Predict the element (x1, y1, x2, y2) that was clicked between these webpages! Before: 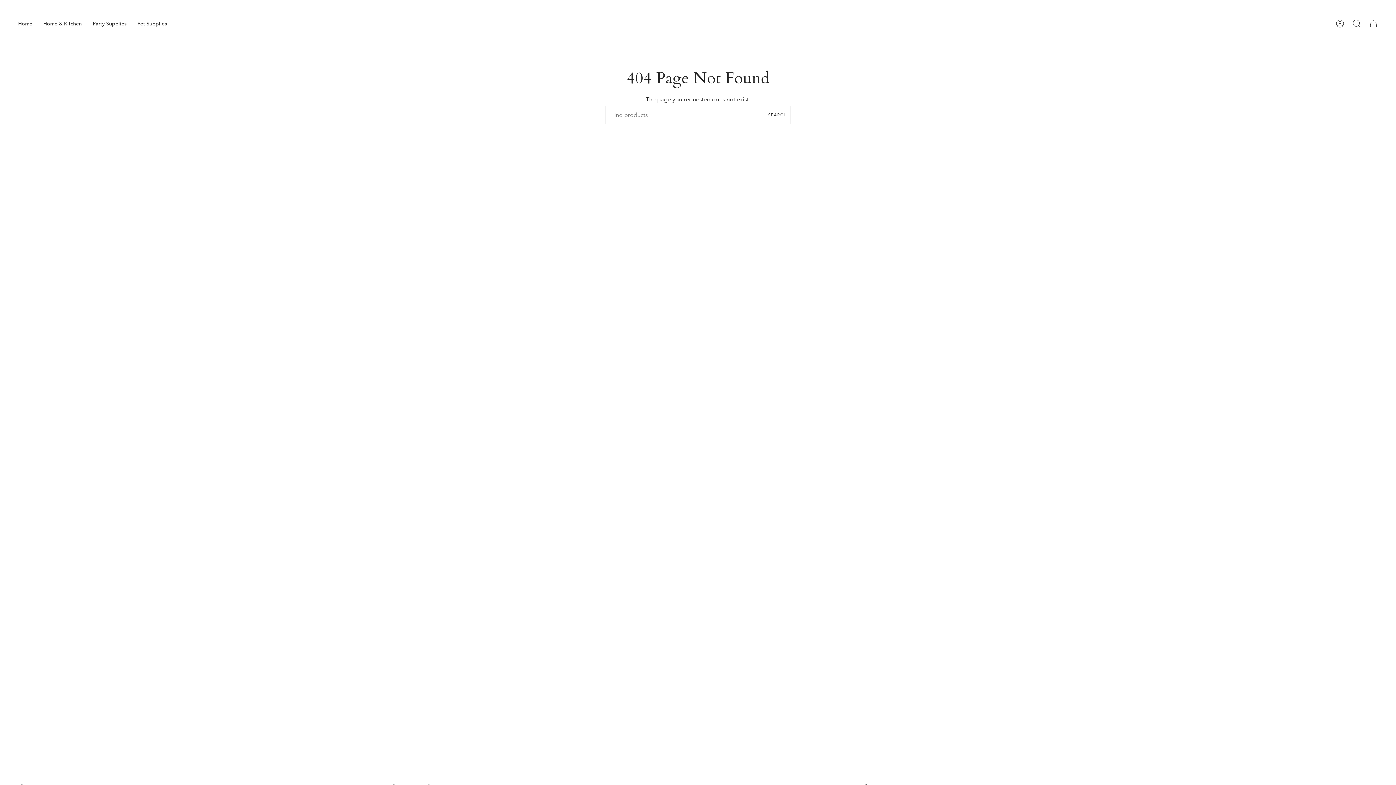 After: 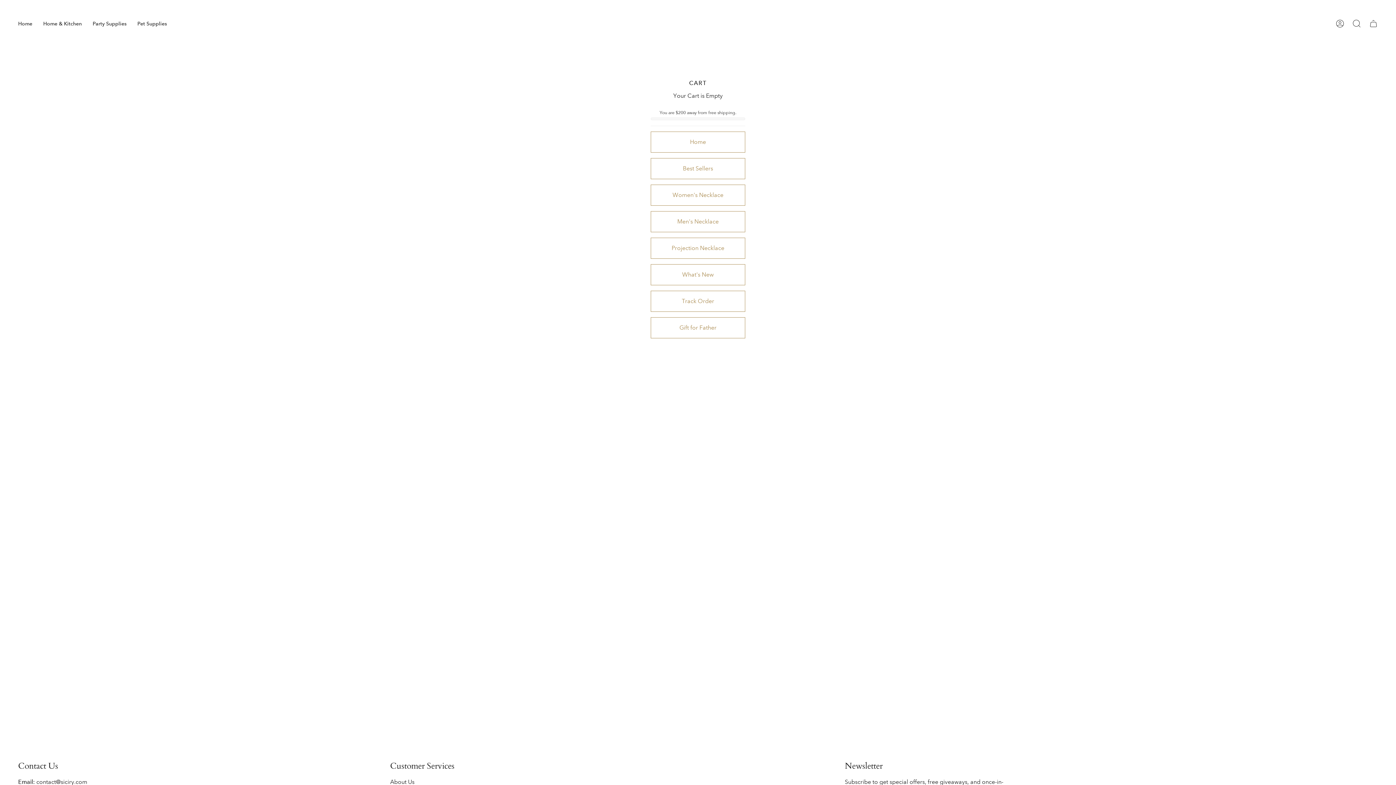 Action: bbox: (1365, 0, 1382, 47) label: Cart